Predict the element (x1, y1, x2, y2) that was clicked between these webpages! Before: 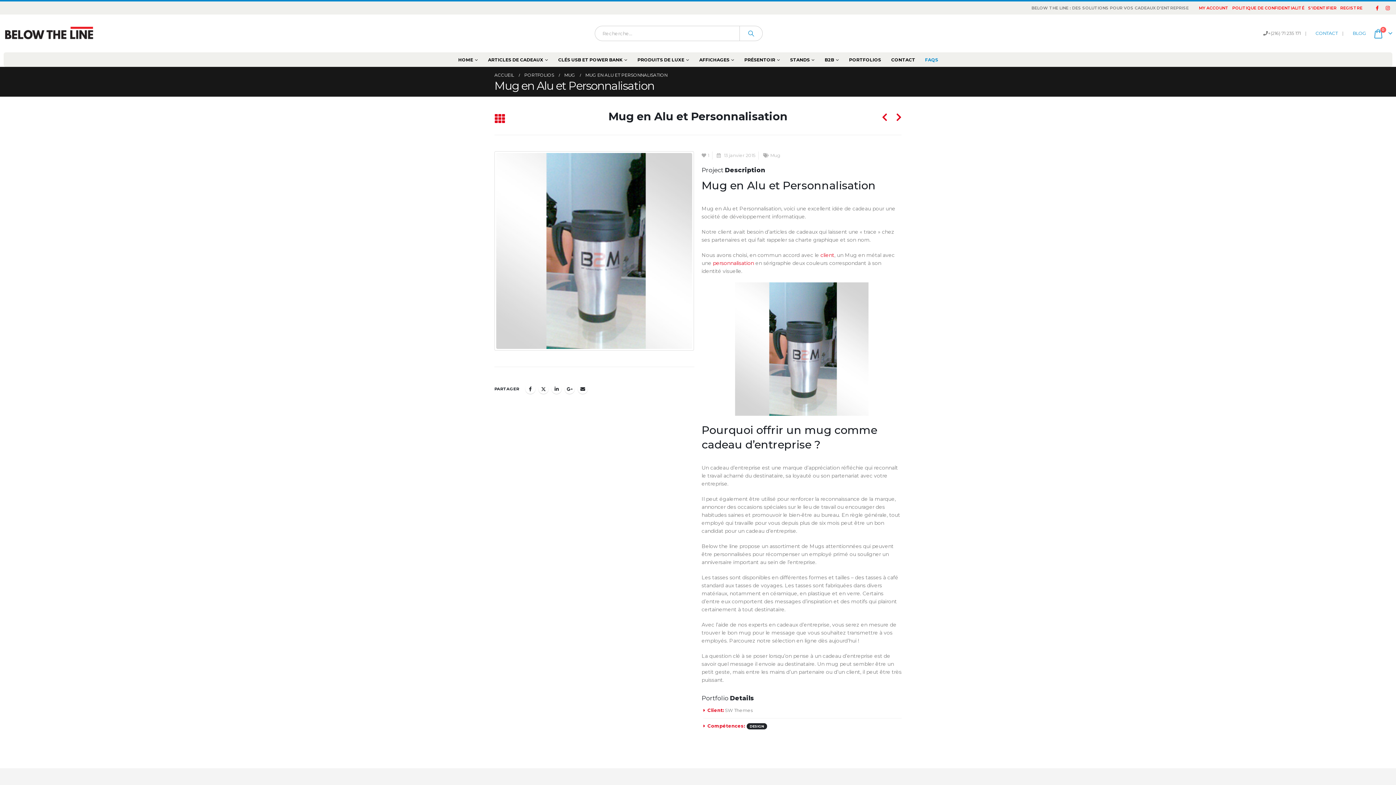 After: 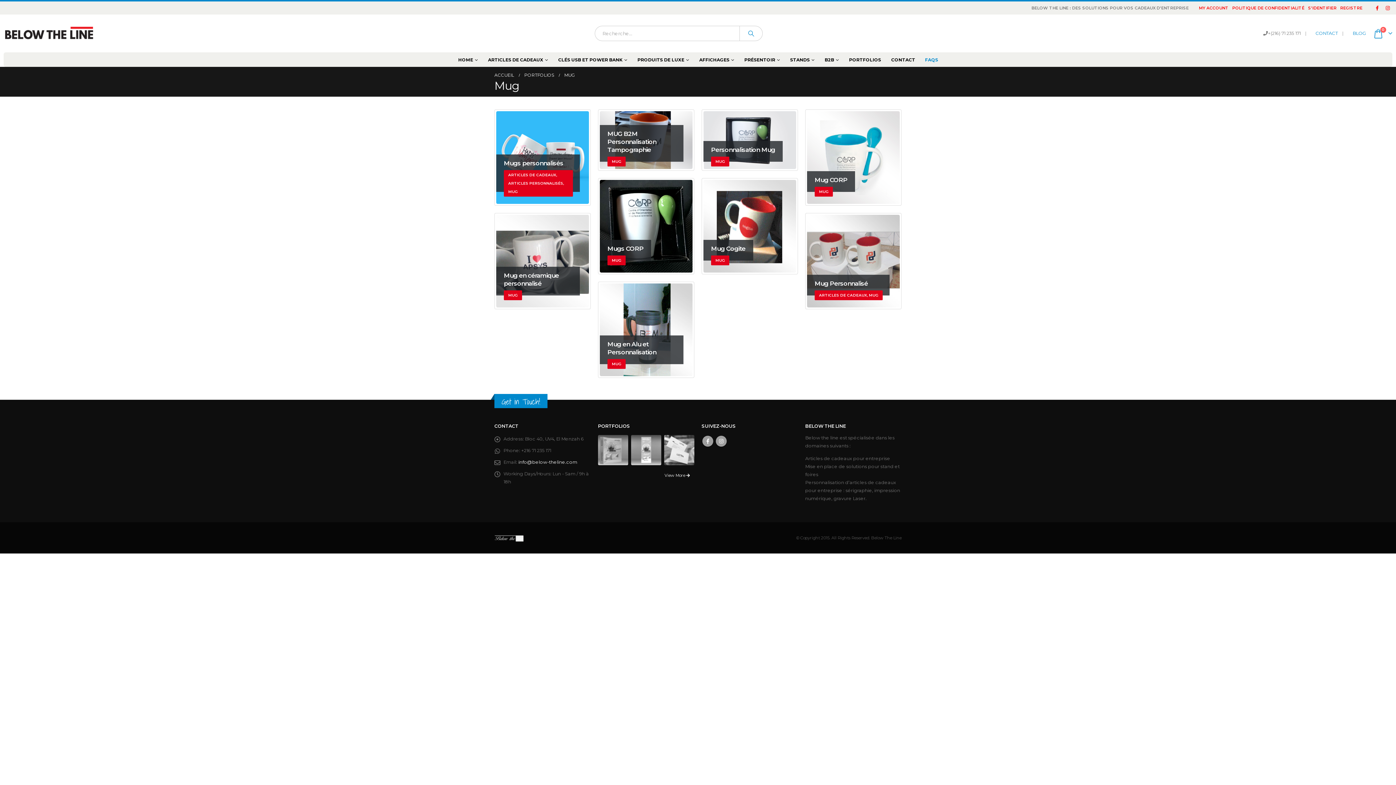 Action: bbox: (564, 71, 575, 79) label: MUG